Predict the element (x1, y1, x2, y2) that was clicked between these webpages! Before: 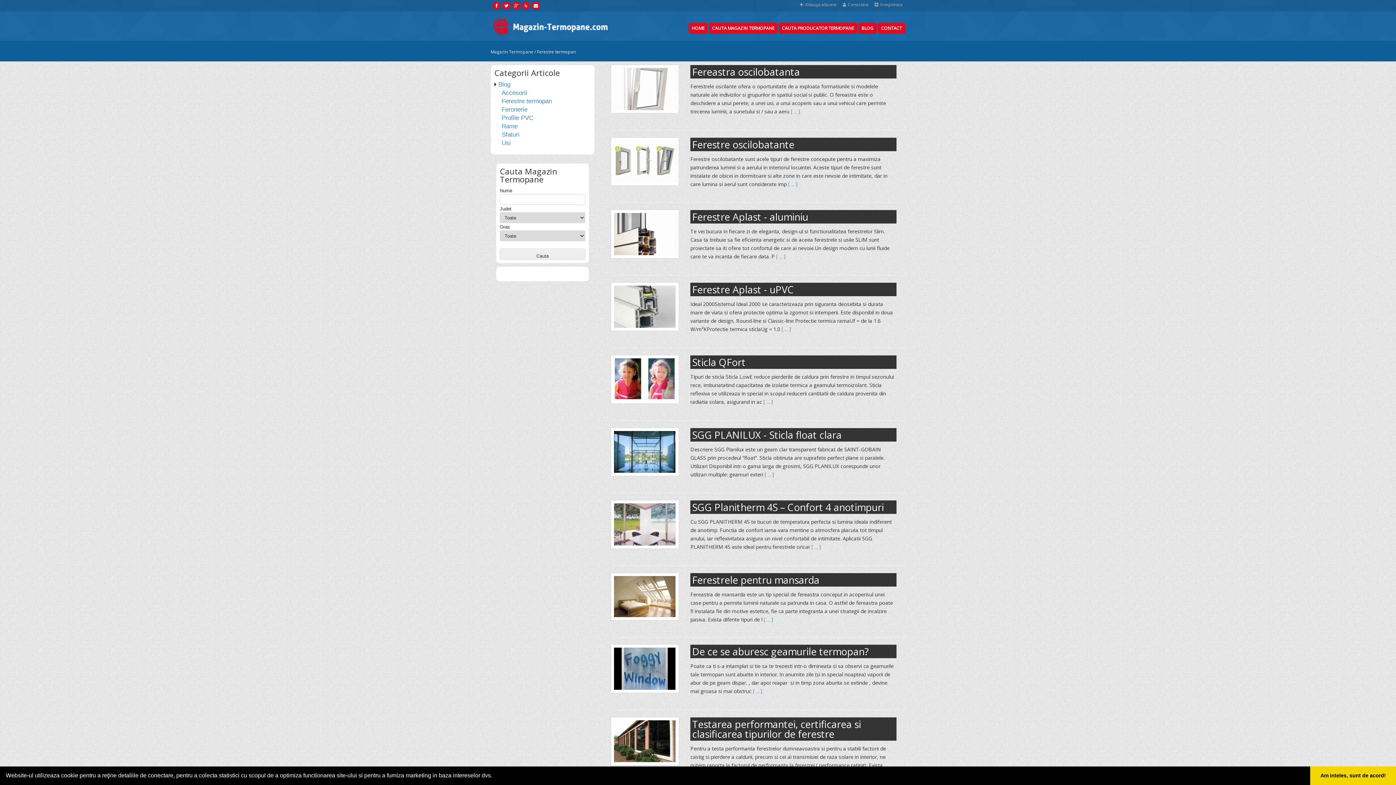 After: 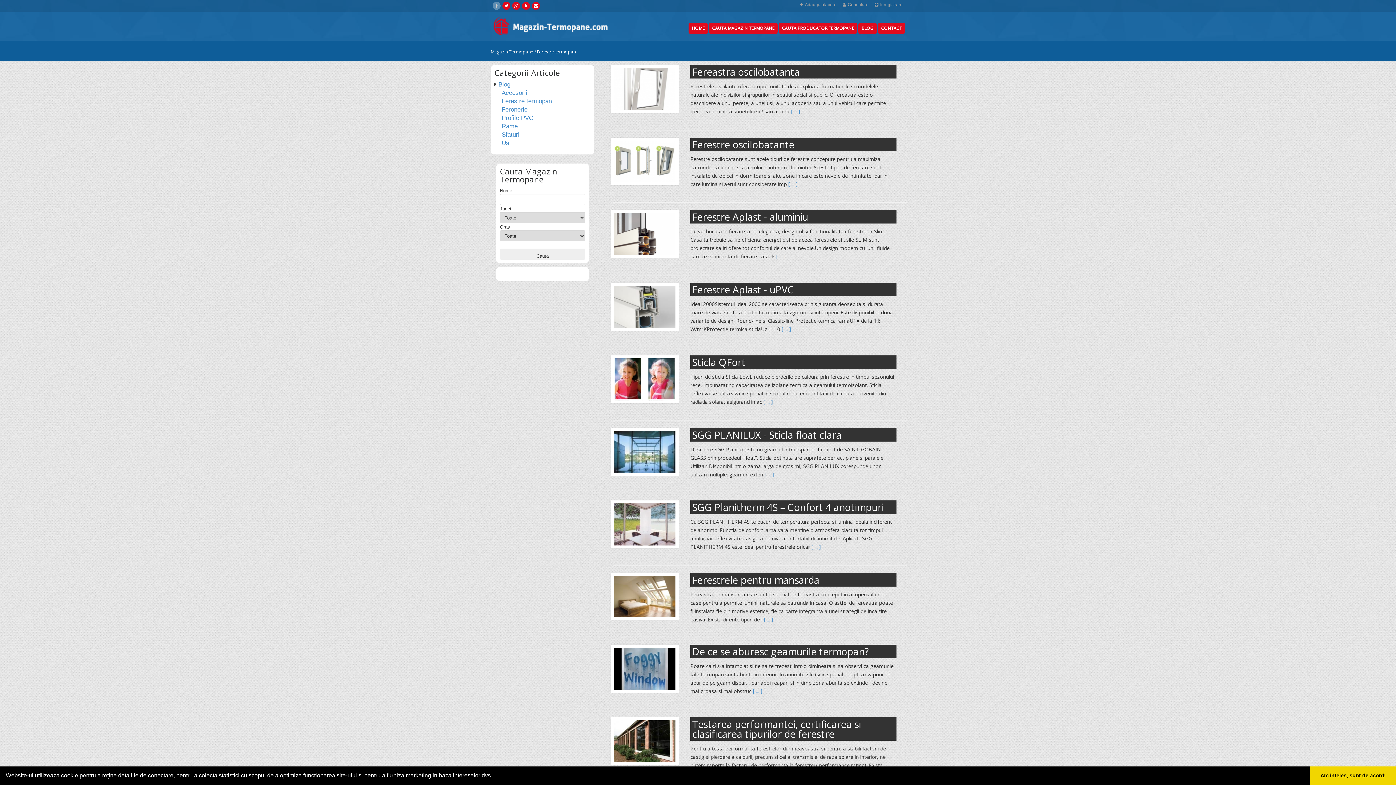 Action: bbox: (495, 2, 497, 8)